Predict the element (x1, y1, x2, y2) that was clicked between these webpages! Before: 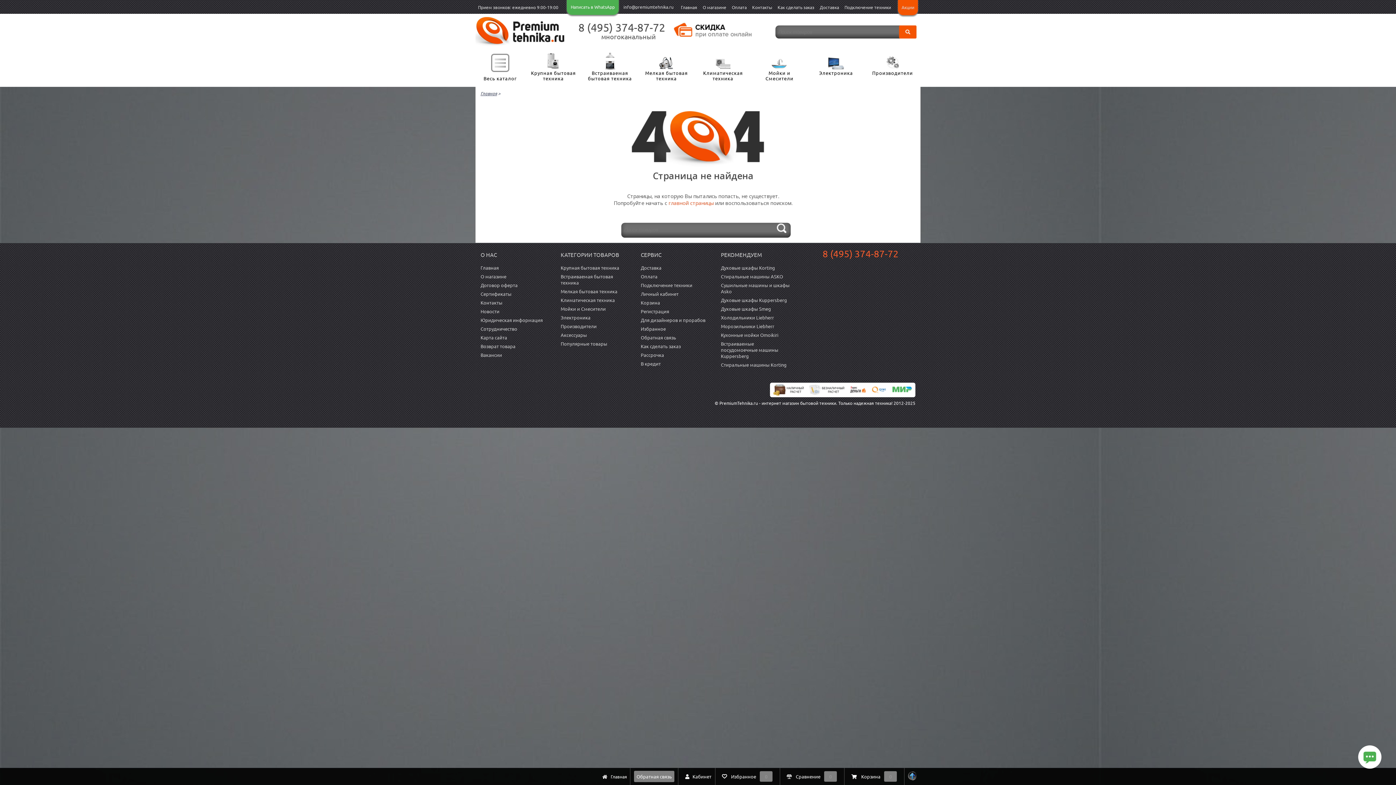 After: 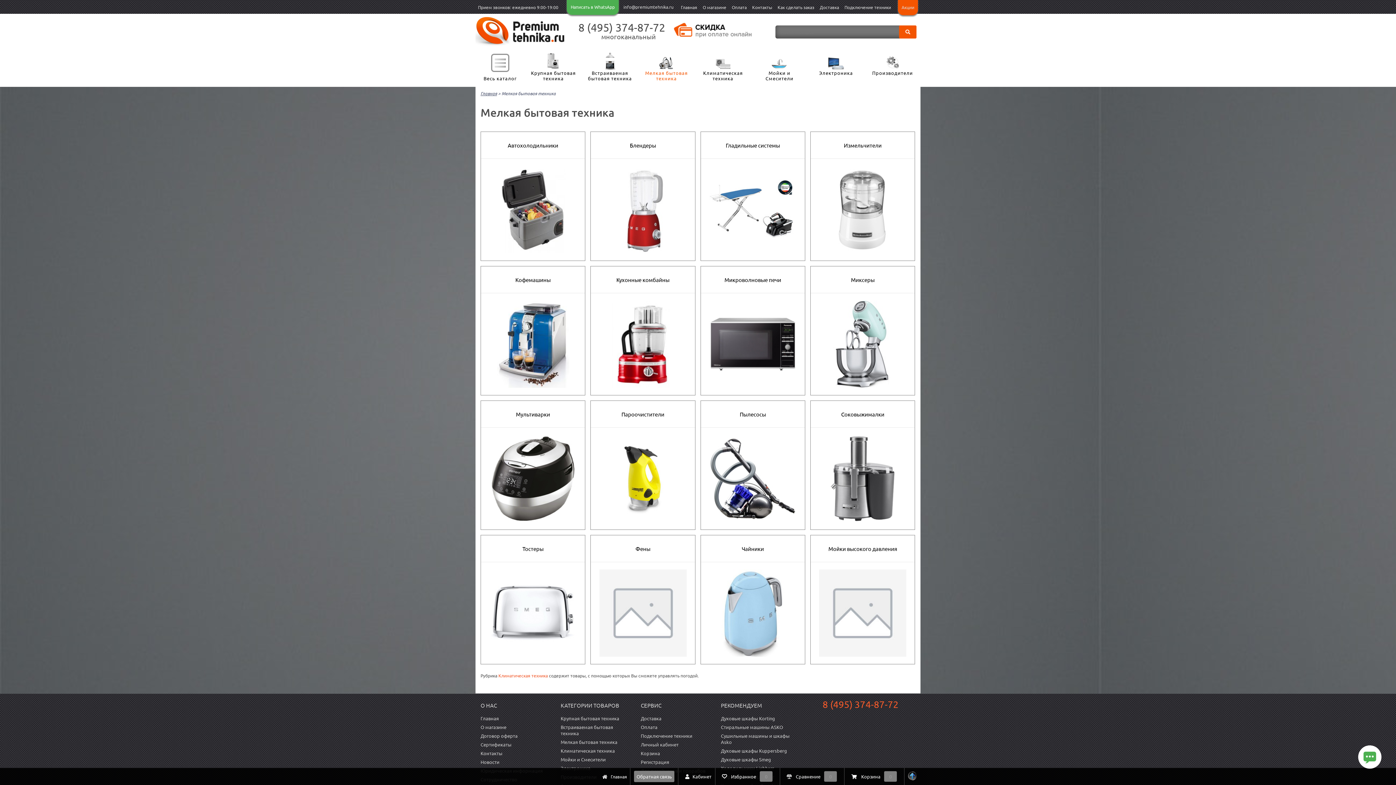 Action: label: Мелкая бытовая техника bbox: (642, 70, 691, 81)